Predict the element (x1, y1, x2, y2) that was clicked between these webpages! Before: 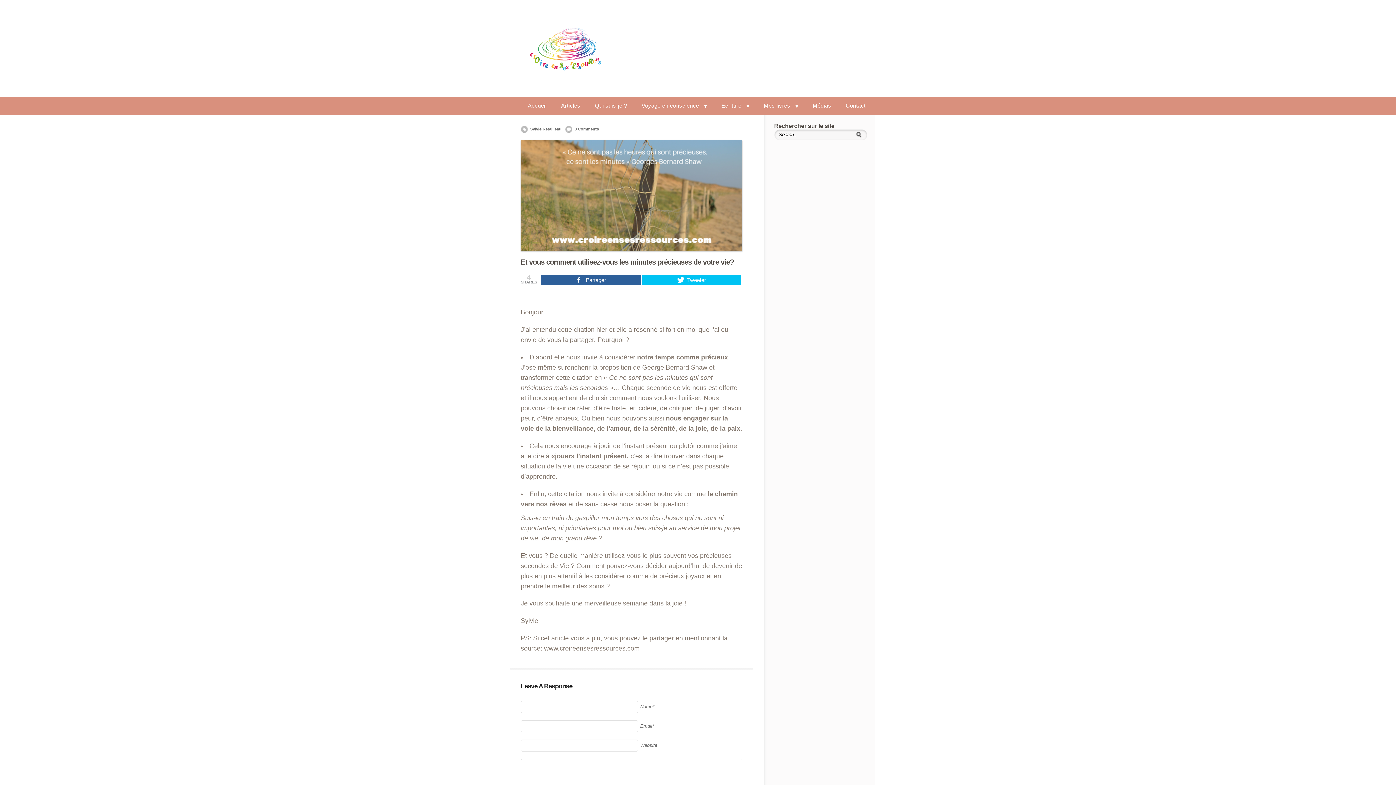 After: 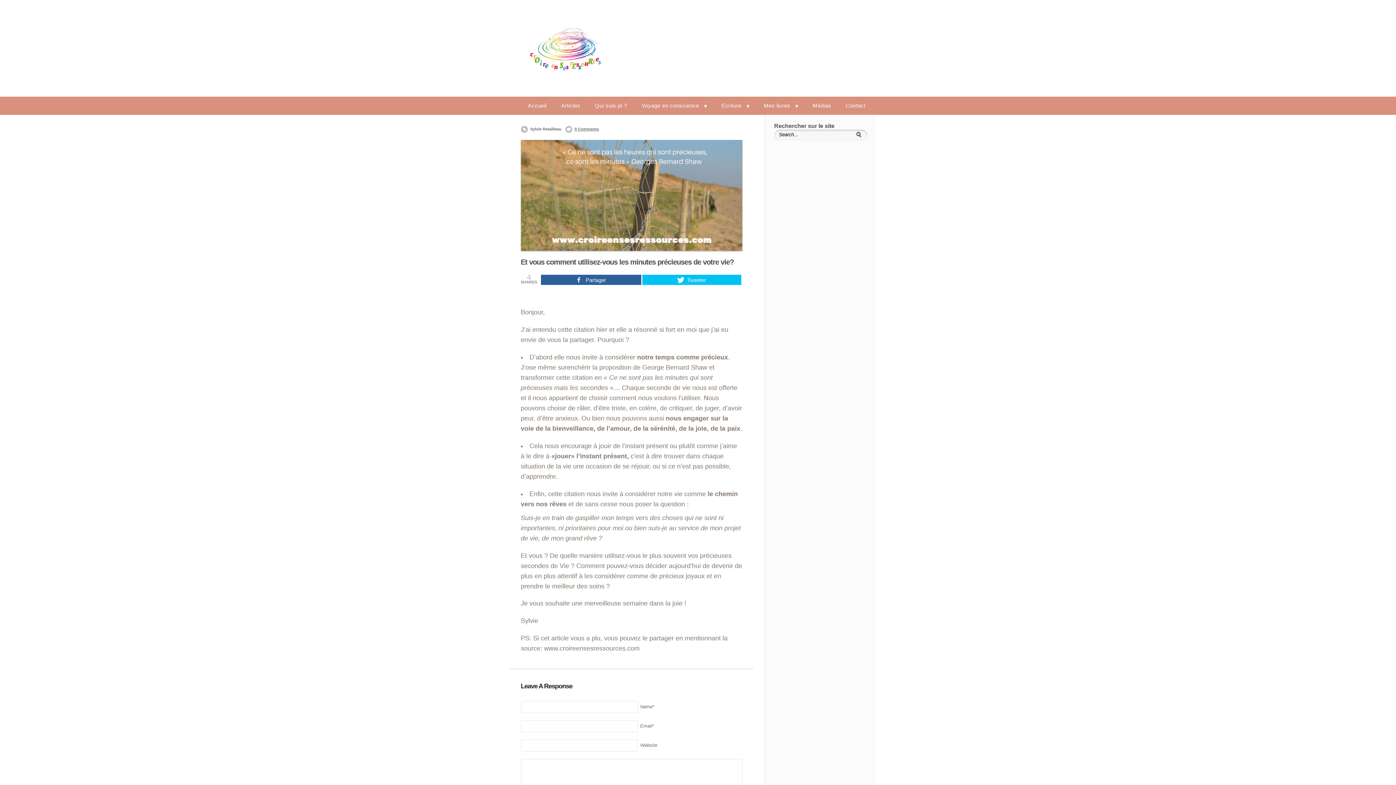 Action: bbox: (565, 125, 599, 132) label: 0 Comments